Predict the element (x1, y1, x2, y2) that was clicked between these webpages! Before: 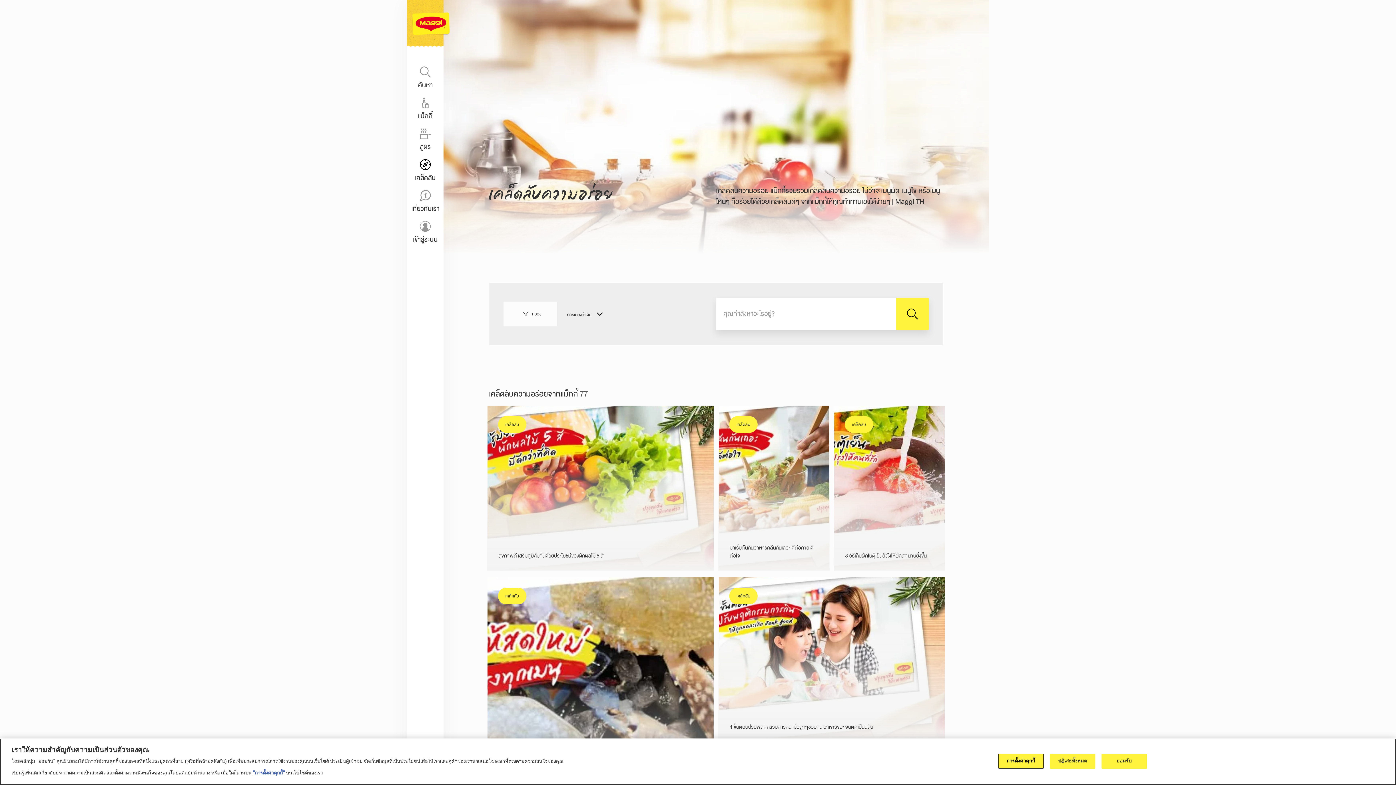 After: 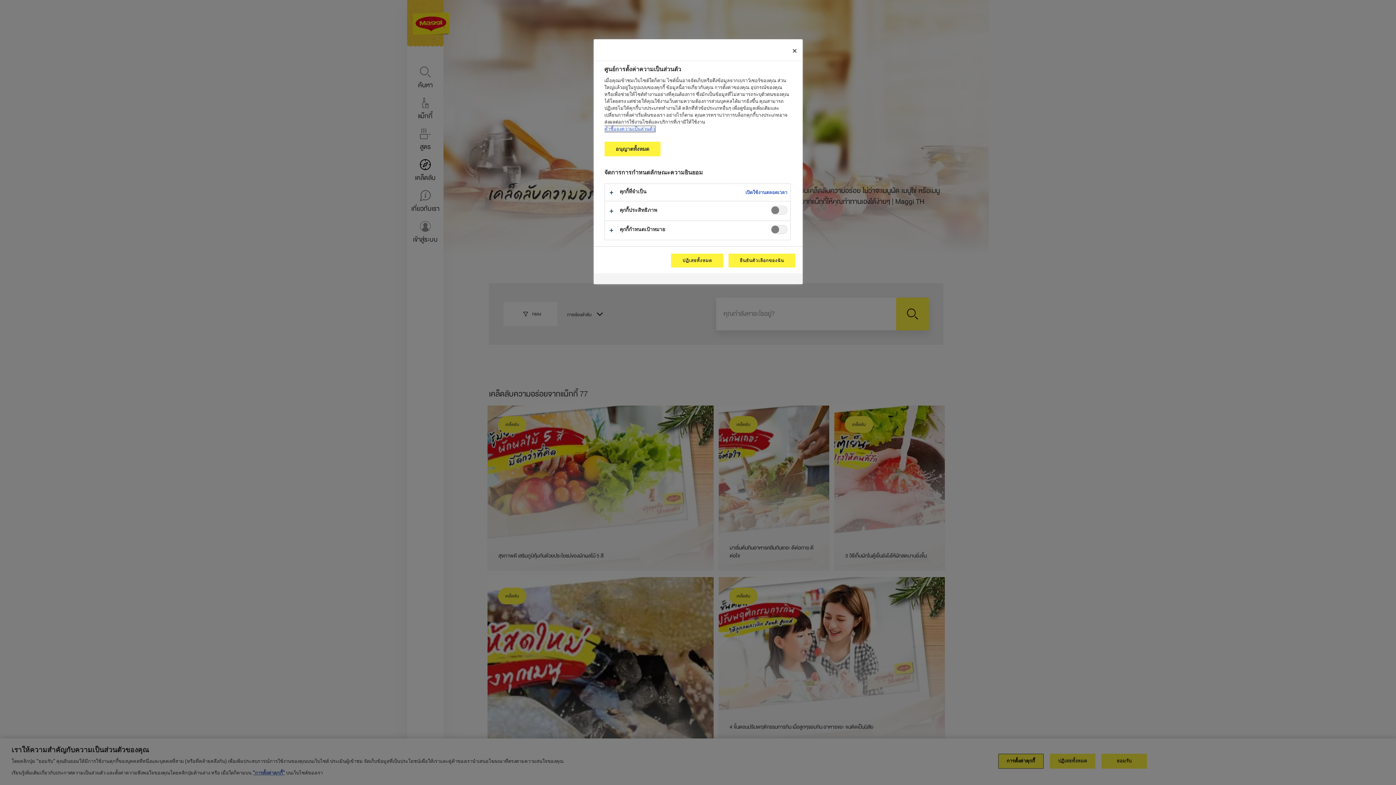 Action: bbox: (252, 781, 285, 787) label: "การตั้งค่าคุกกี้"